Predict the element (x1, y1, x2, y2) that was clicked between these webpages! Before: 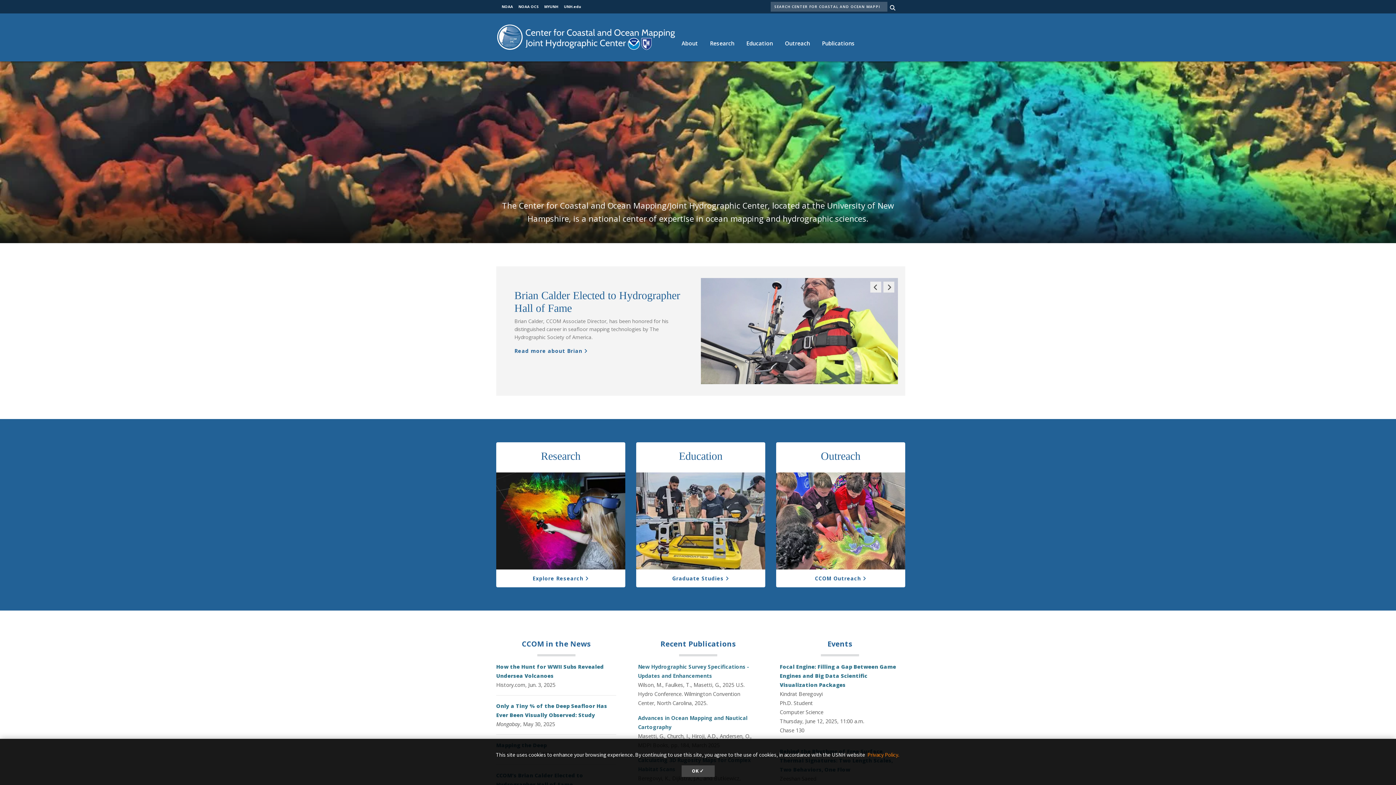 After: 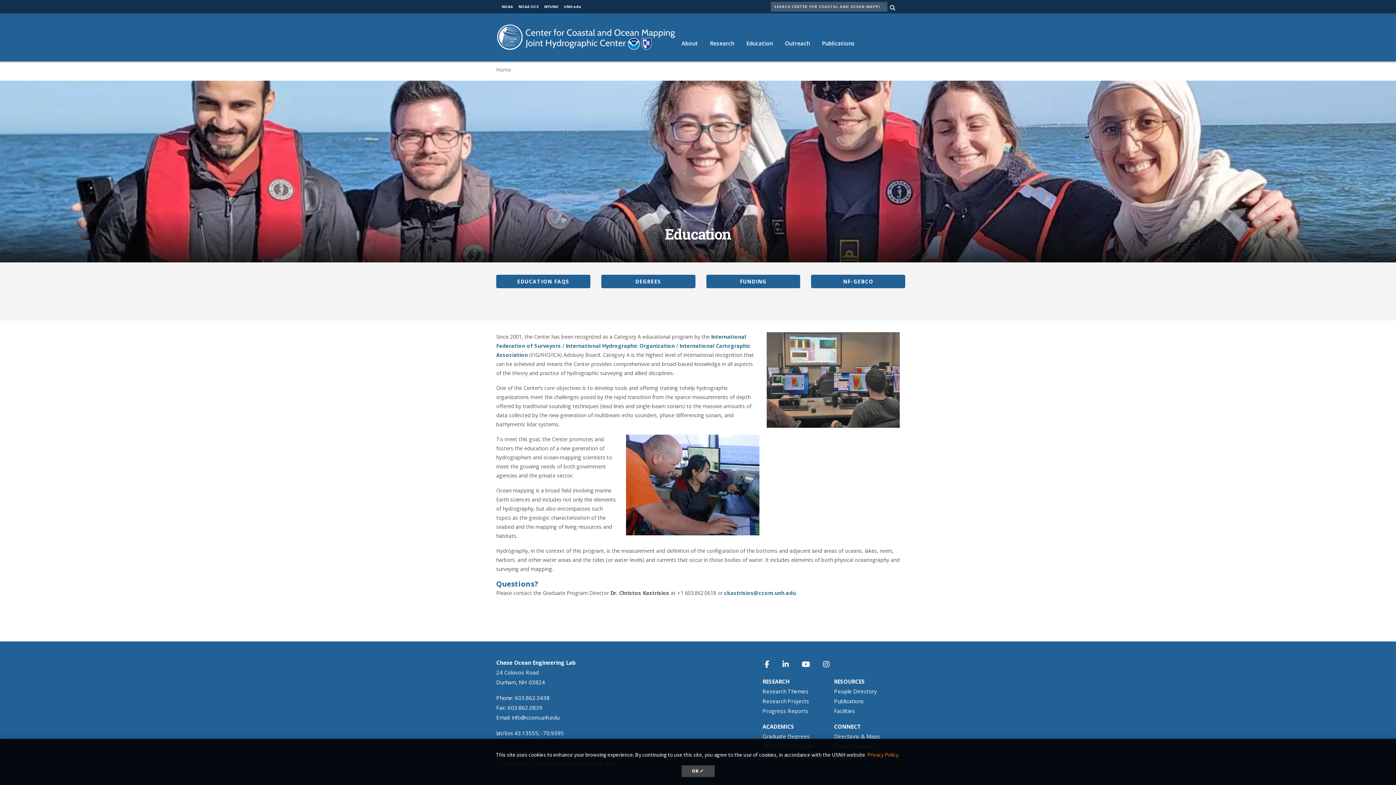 Action: bbox: (636, 472, 765, 569)